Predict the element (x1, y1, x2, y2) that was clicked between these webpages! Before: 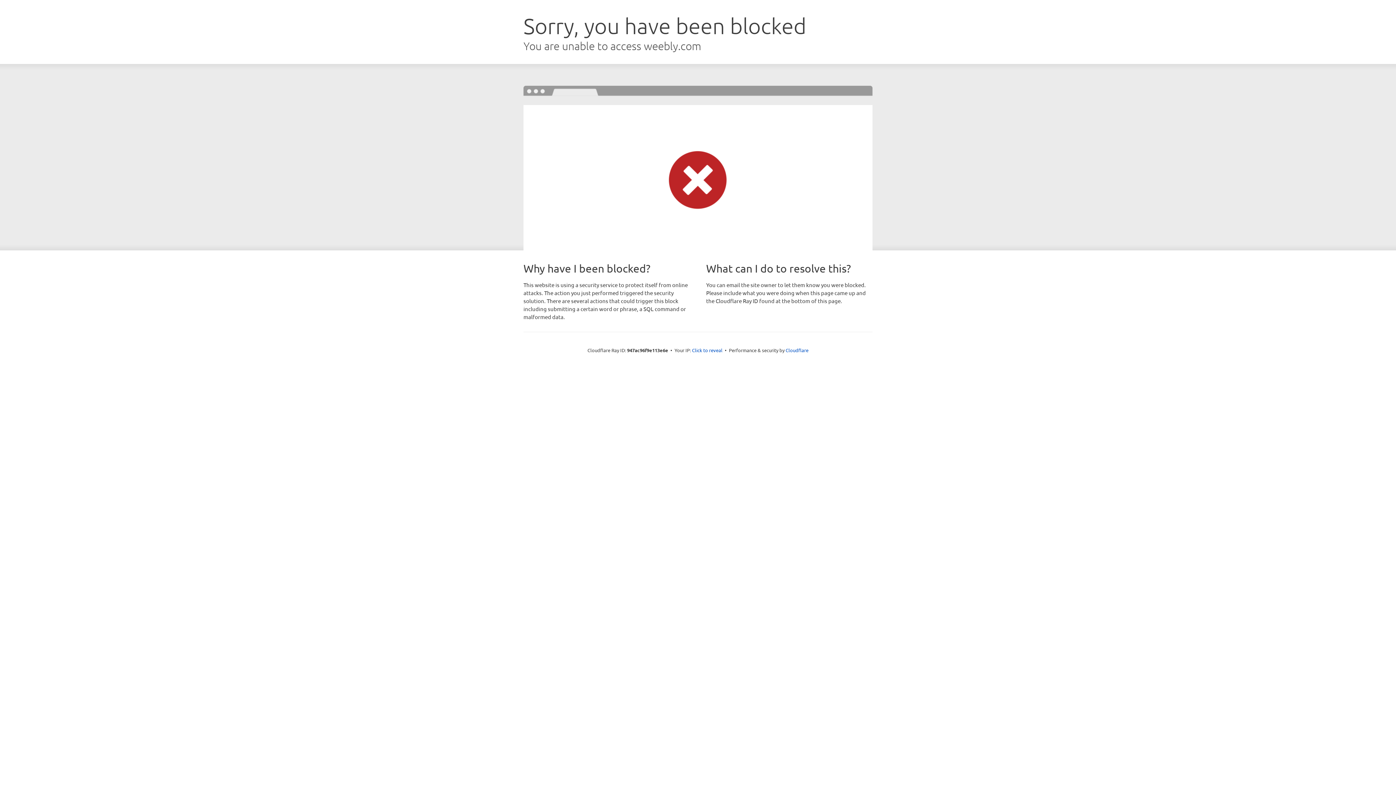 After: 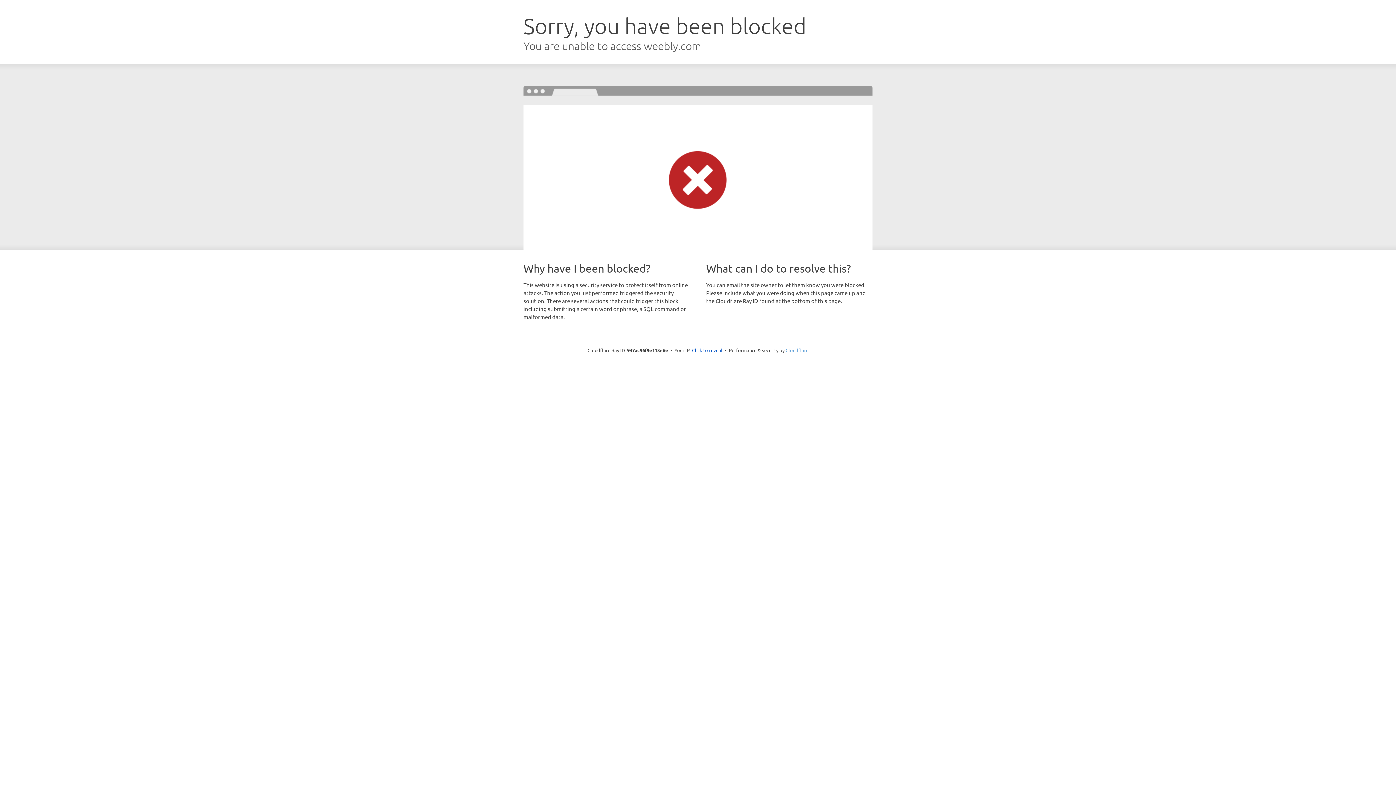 Action: label: Cloudflare bbox: (785, 347, 808, 353)